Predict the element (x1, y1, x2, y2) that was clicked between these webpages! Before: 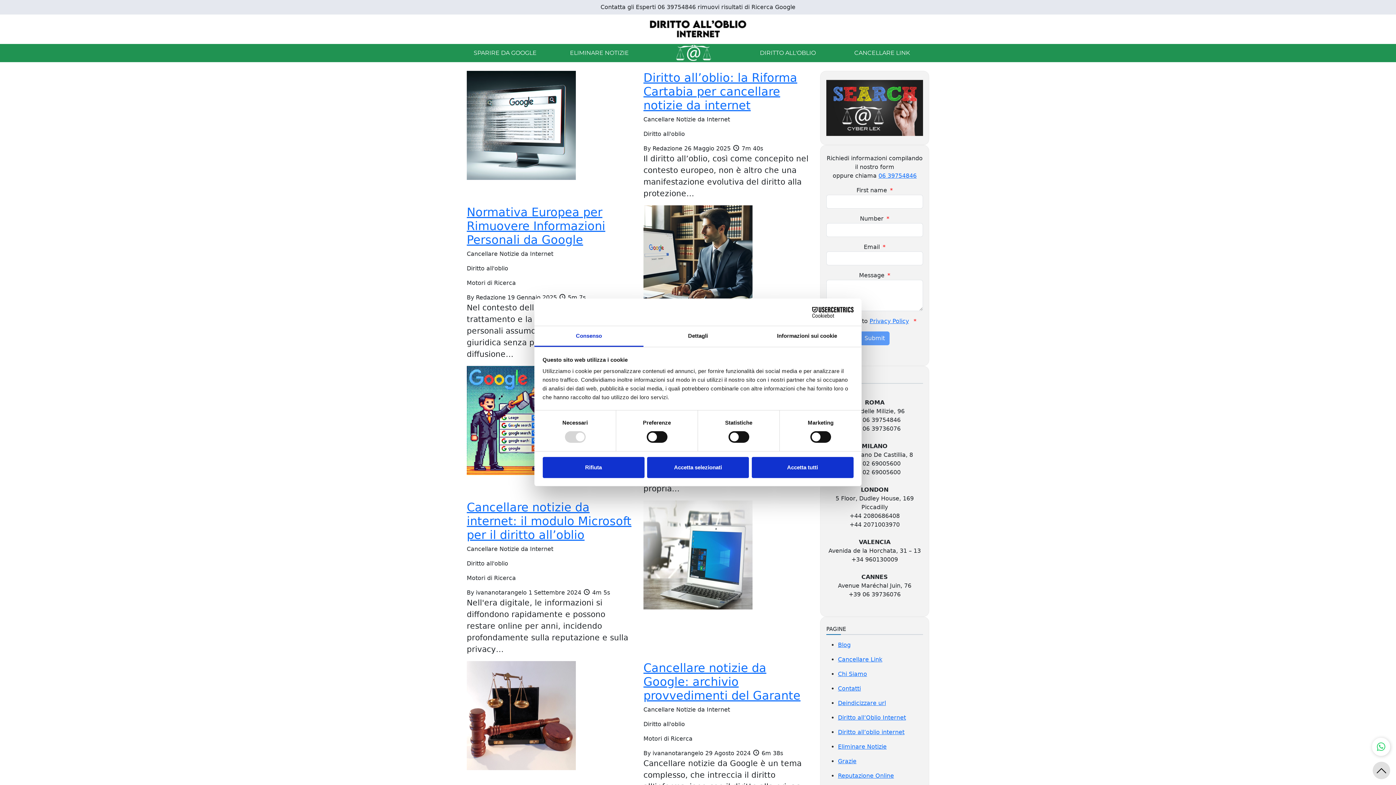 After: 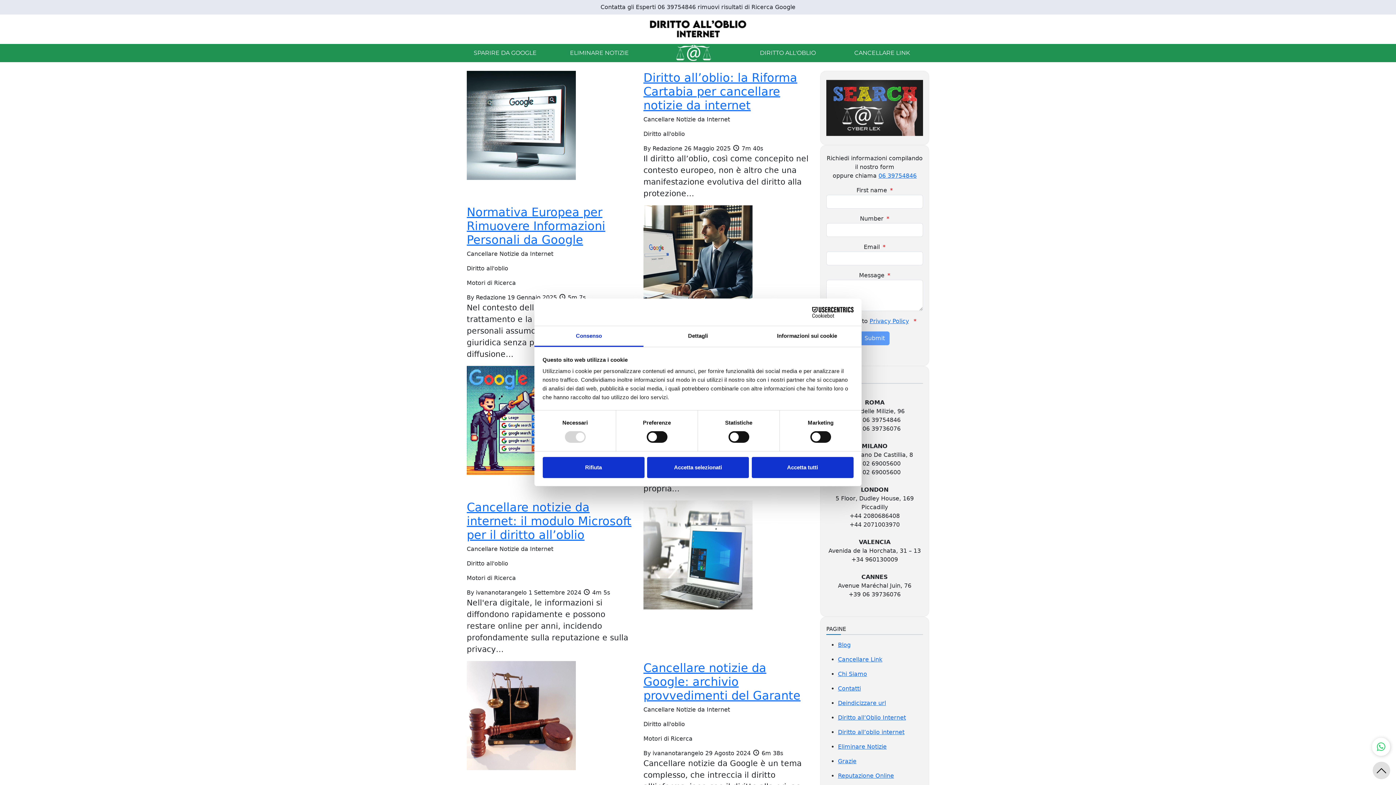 Action: bbox: (790, 306, 853, 317) label: Cookiebot - opens in a new window